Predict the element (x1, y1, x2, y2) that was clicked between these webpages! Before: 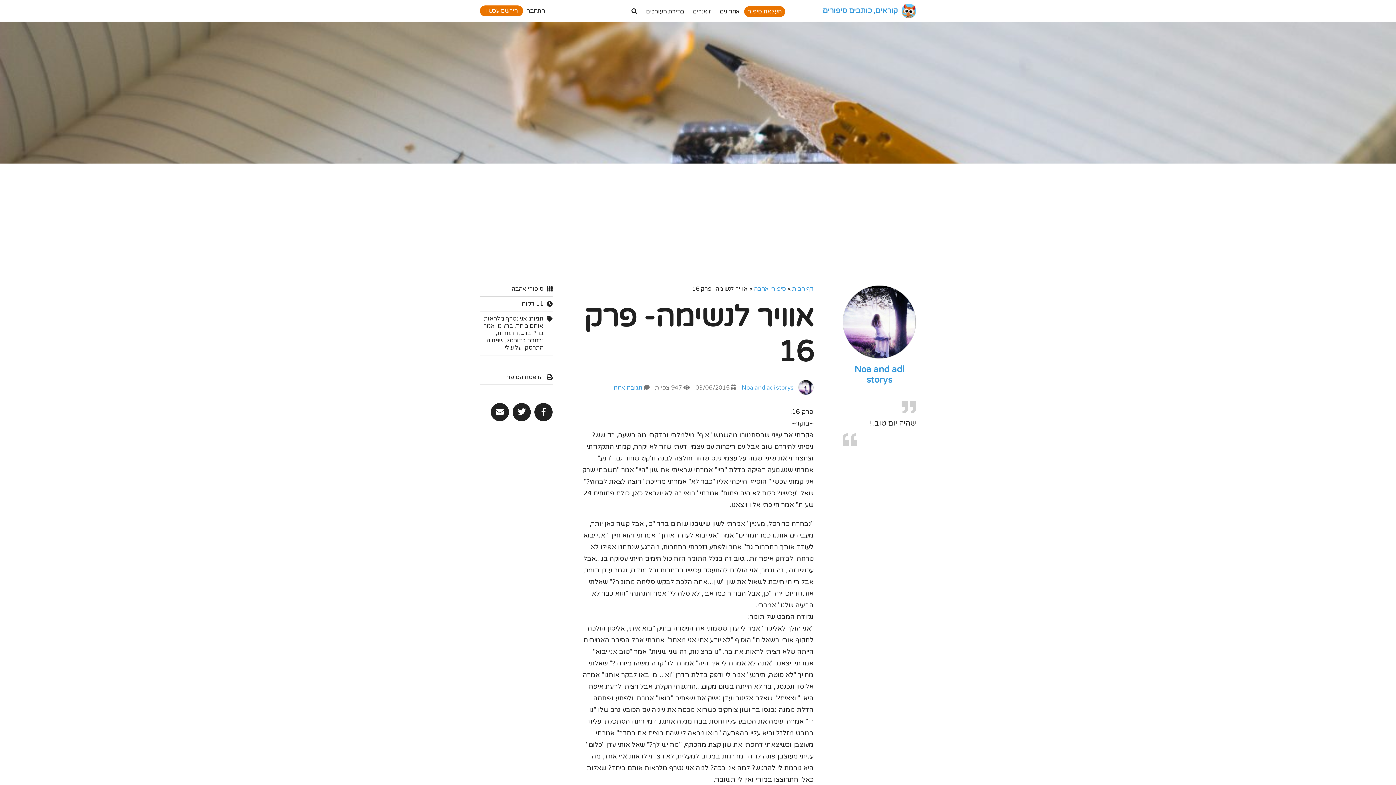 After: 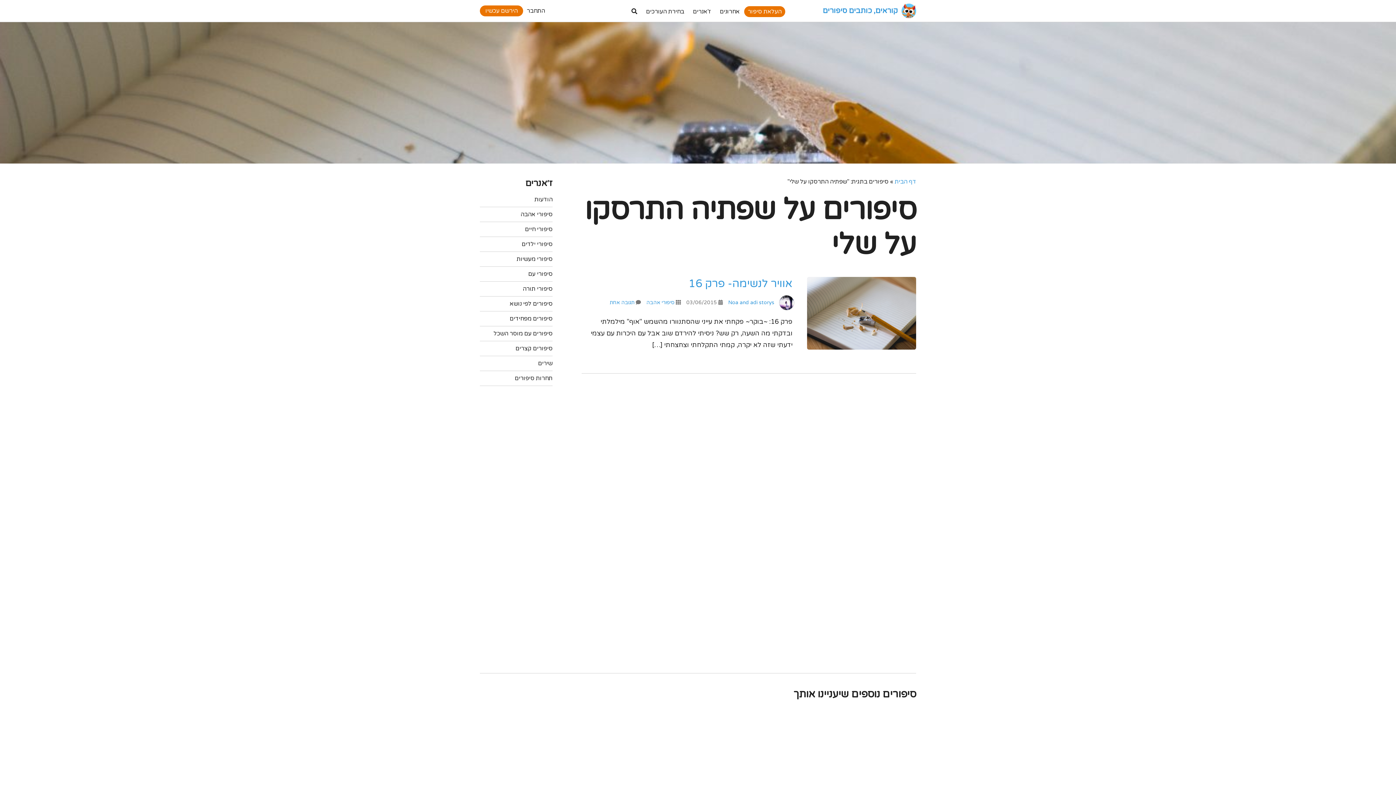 Action: label: שפתיה התרסקו על שלי bbox: (486, 337, 543, 351)